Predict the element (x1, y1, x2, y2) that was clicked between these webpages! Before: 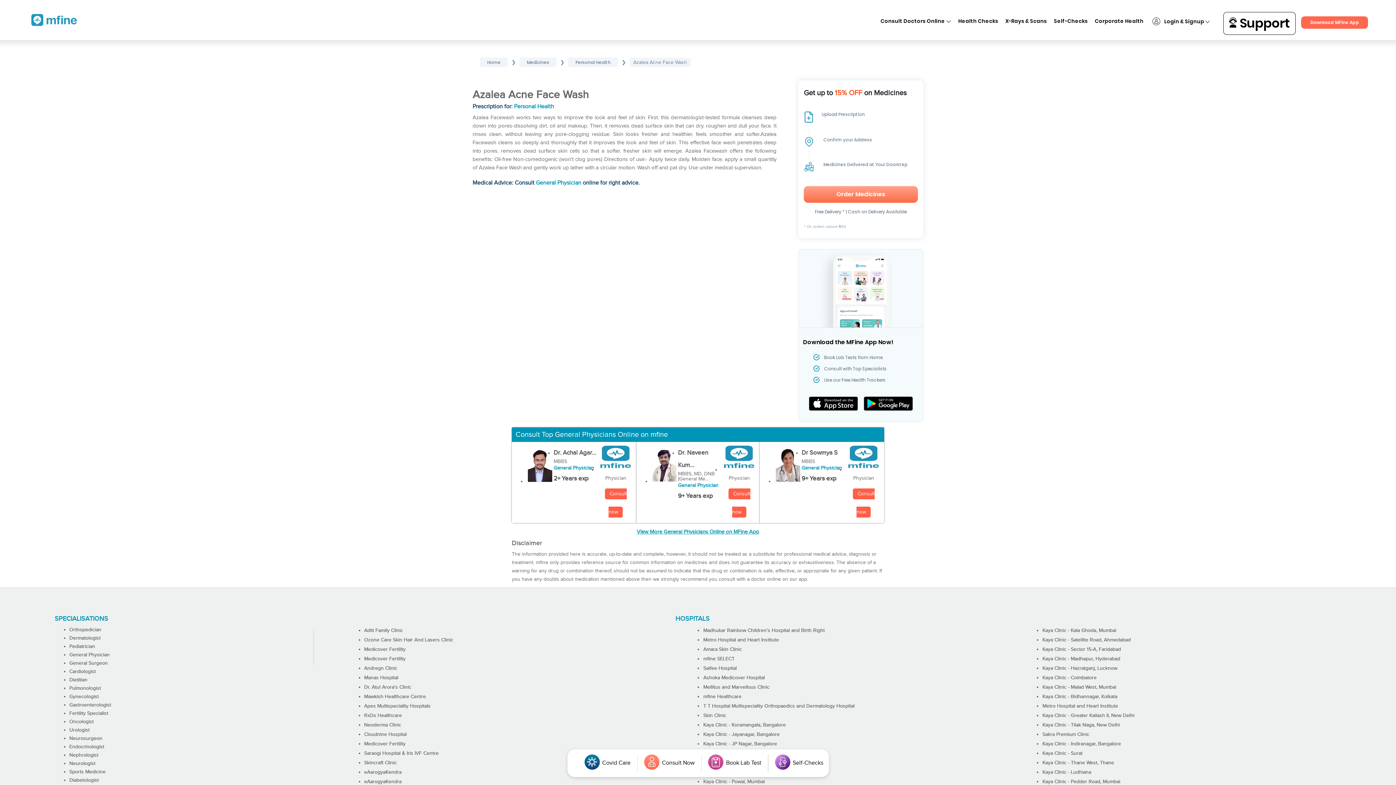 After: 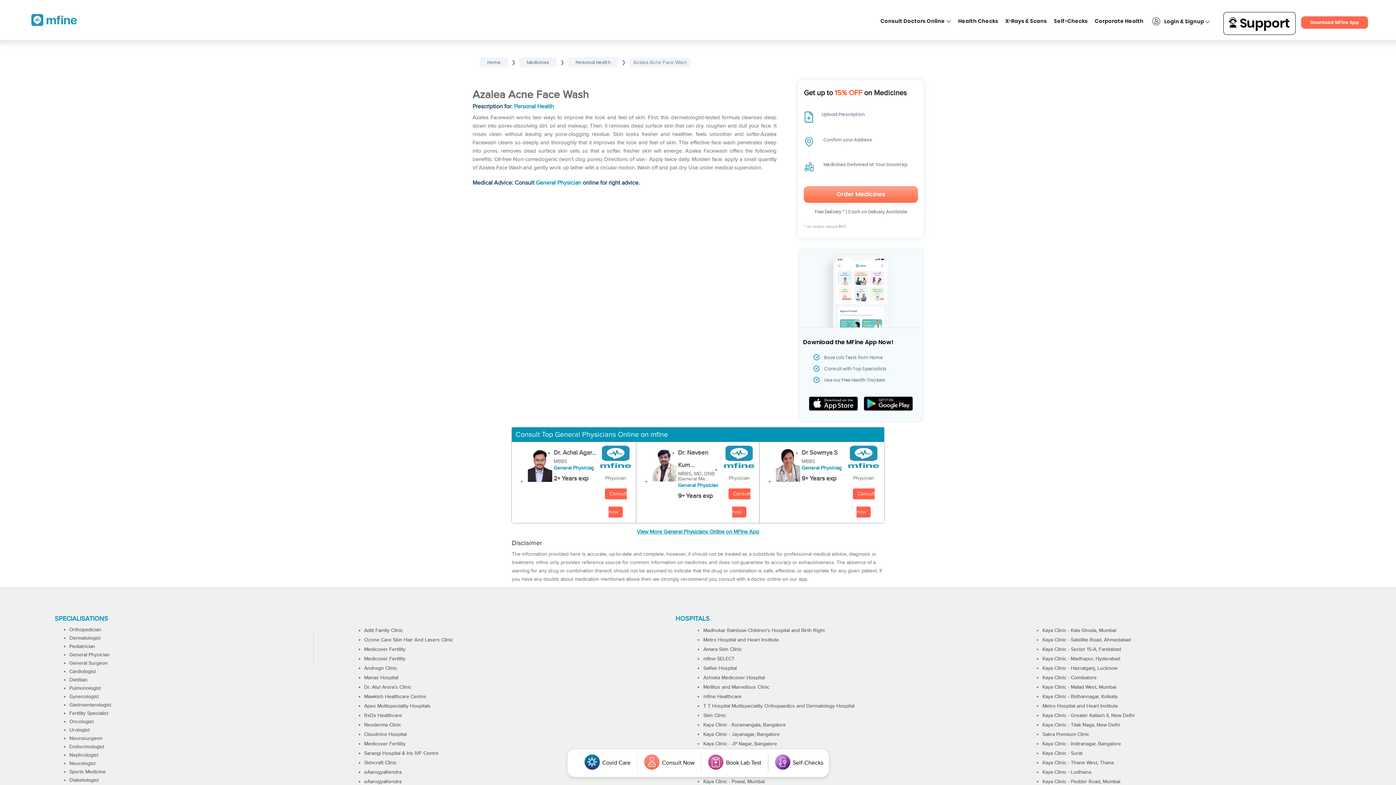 Action: label: Consult Doctors Online bbox: (880, 17, 945, 24)